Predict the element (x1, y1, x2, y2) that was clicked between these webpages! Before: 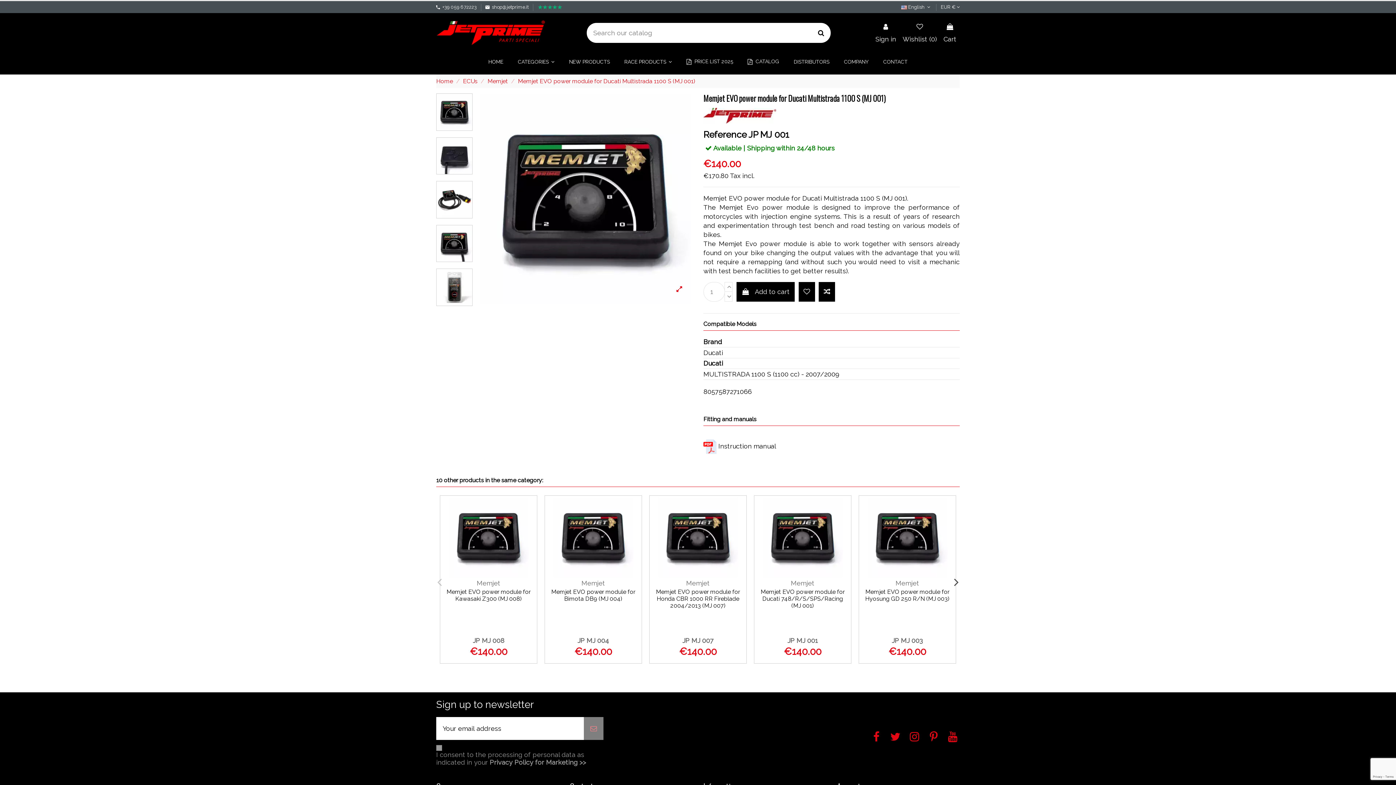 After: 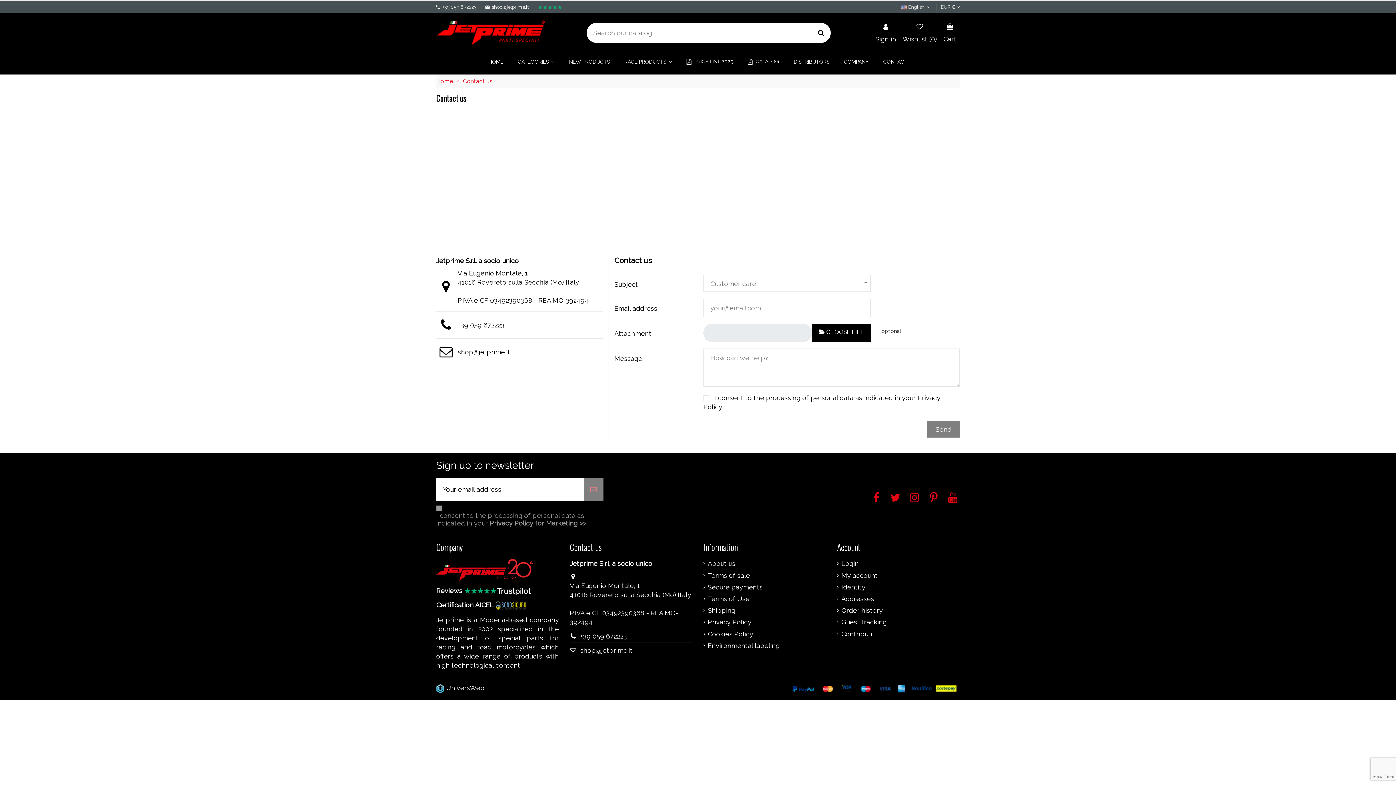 Action: bbox: (876, 52, 915, 70) label: CONTACT